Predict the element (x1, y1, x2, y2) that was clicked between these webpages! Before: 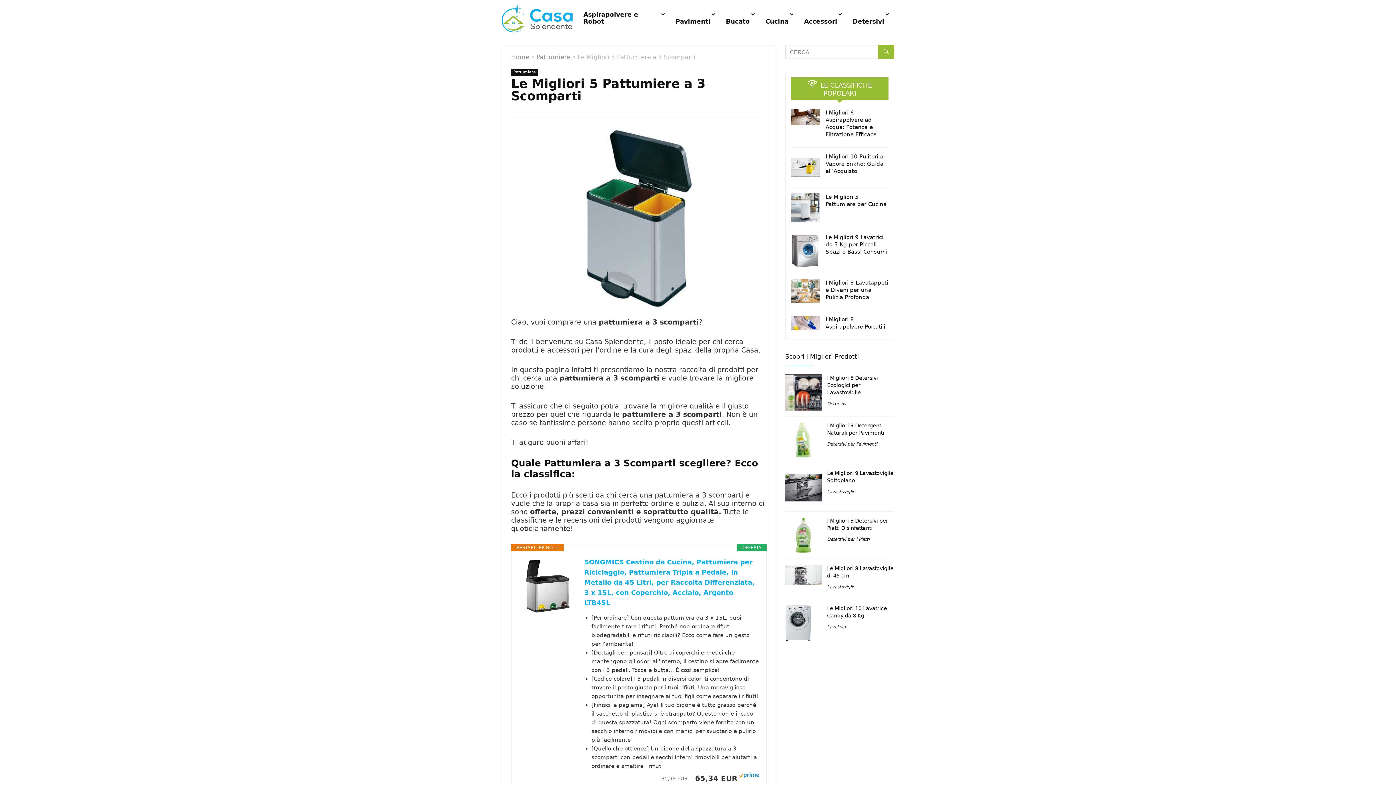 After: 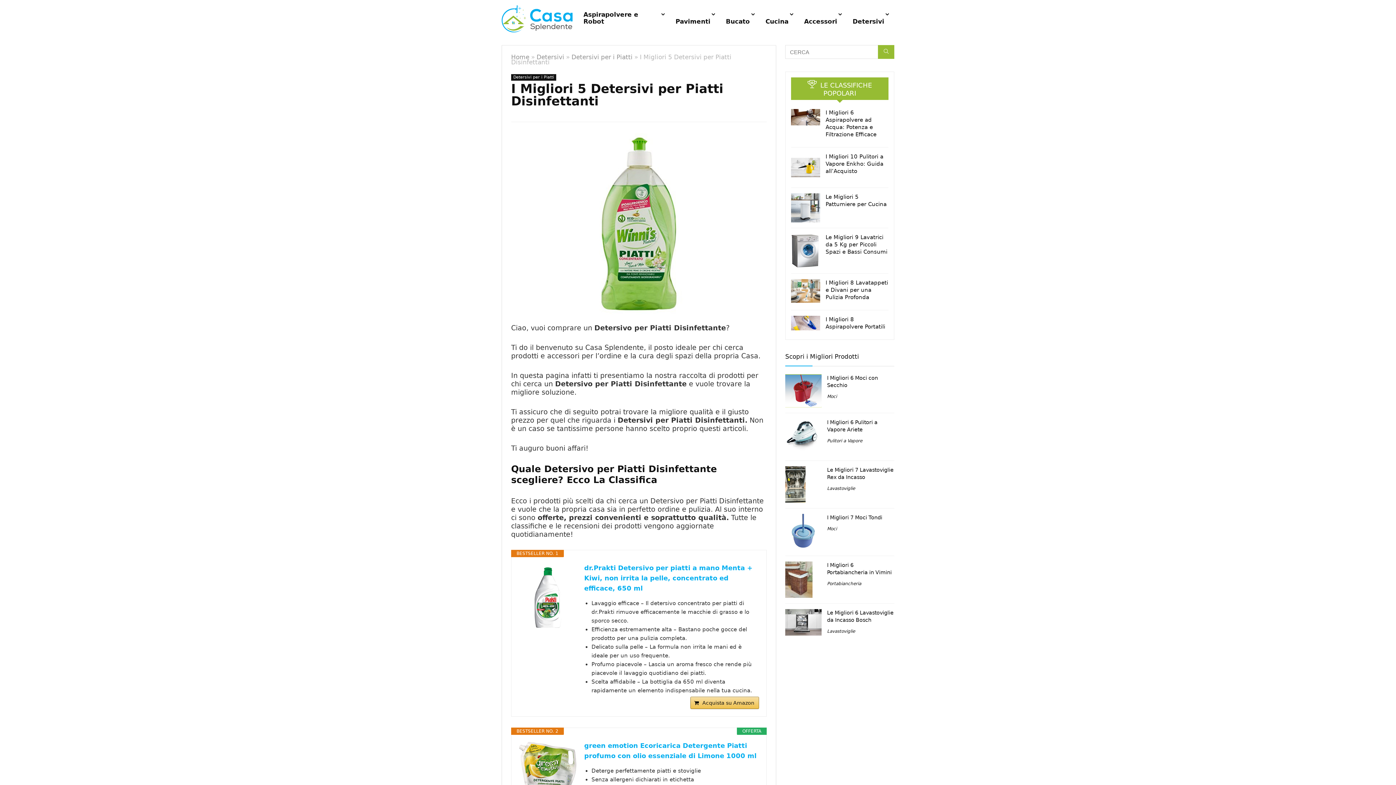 Action: bbox: (785, 517, 821, 523)